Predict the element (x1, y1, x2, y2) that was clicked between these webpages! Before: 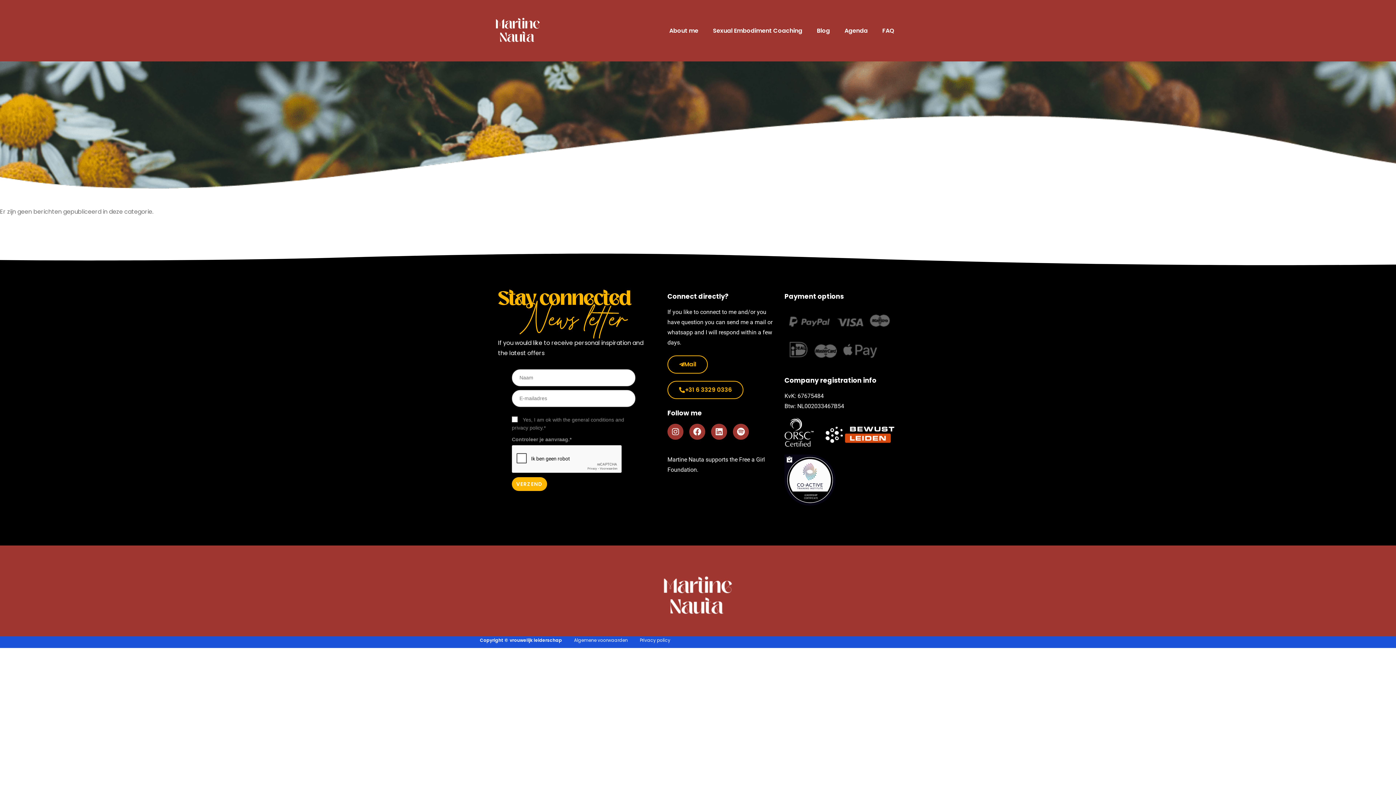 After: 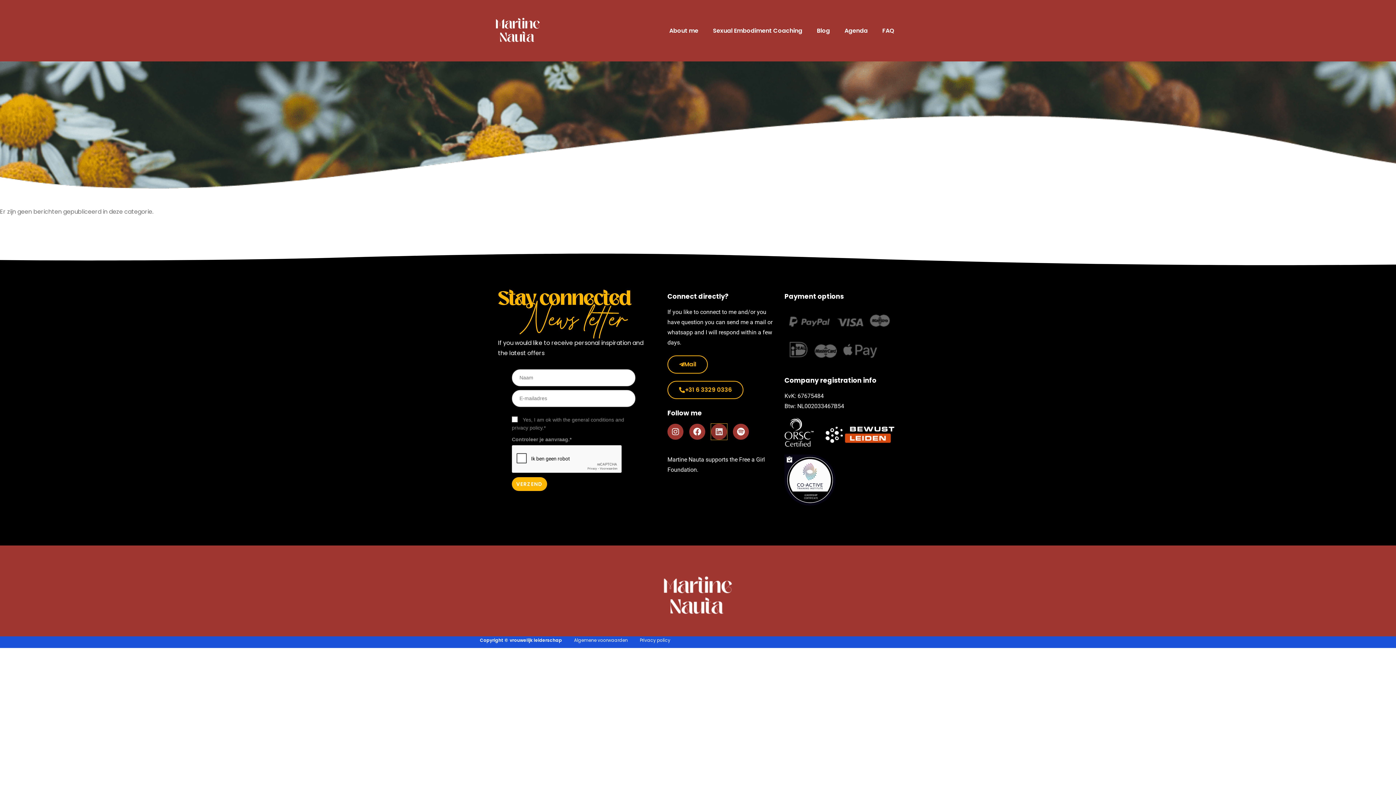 Action: bbox: (711, 424, 727, 440) label: Linkedin